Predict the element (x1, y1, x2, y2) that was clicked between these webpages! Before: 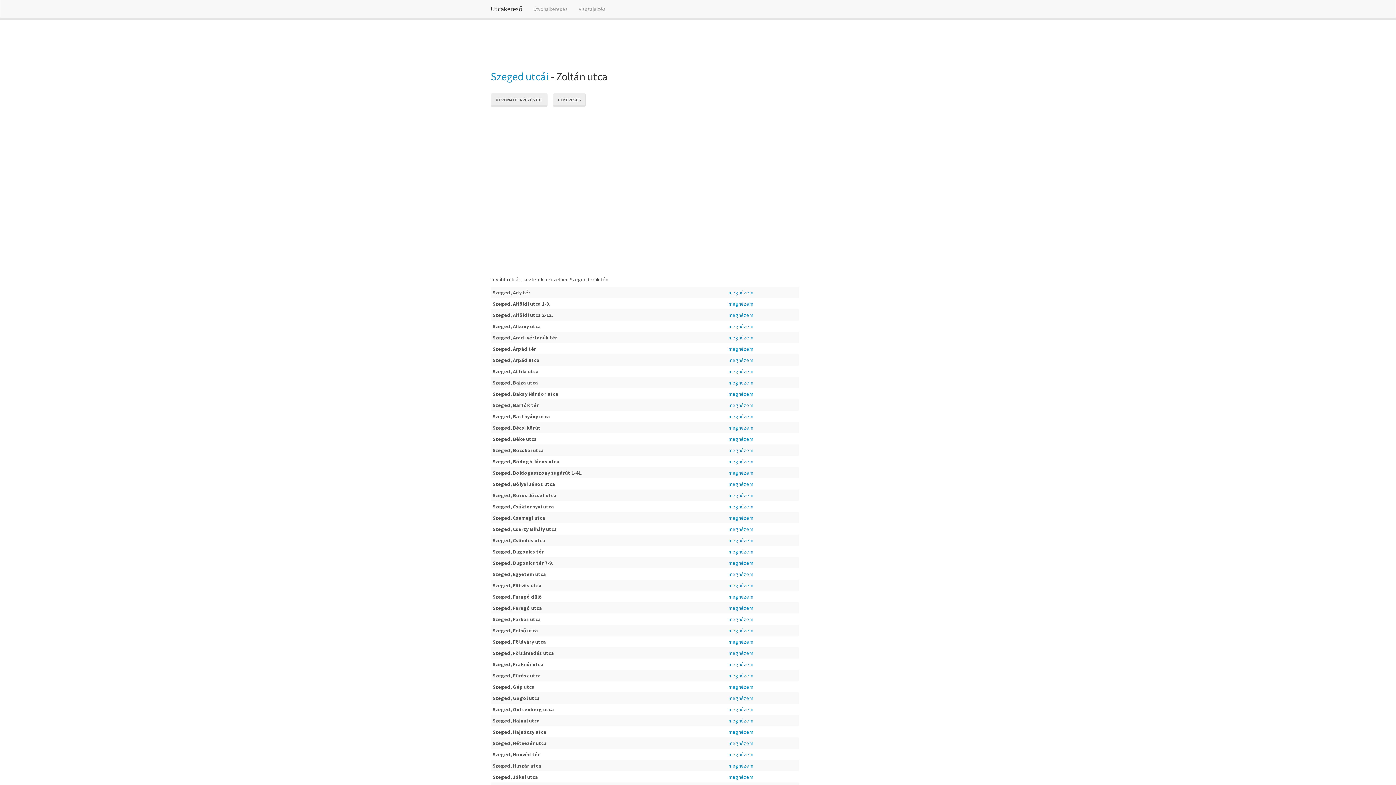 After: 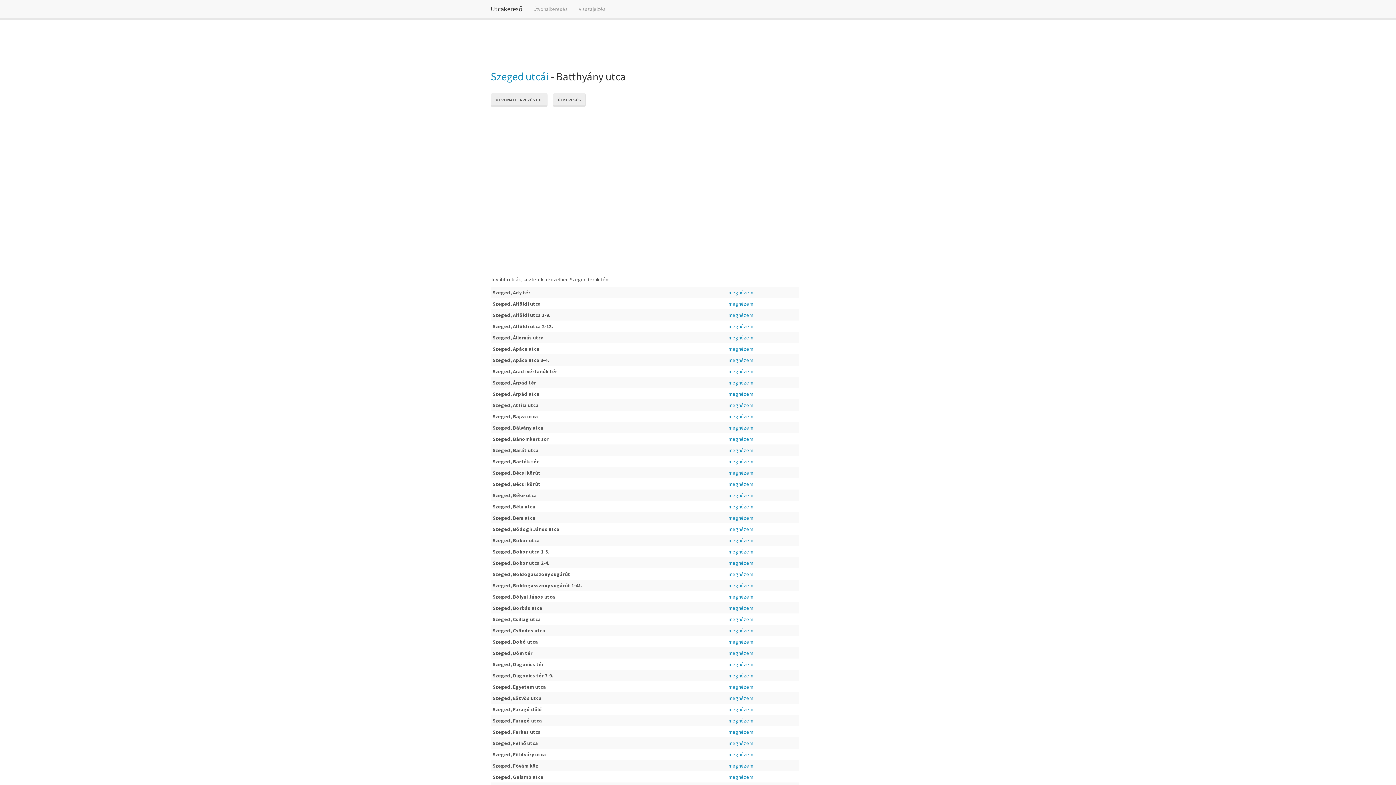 Action: bbox: (728, 413, 753, 420) label: megnézem